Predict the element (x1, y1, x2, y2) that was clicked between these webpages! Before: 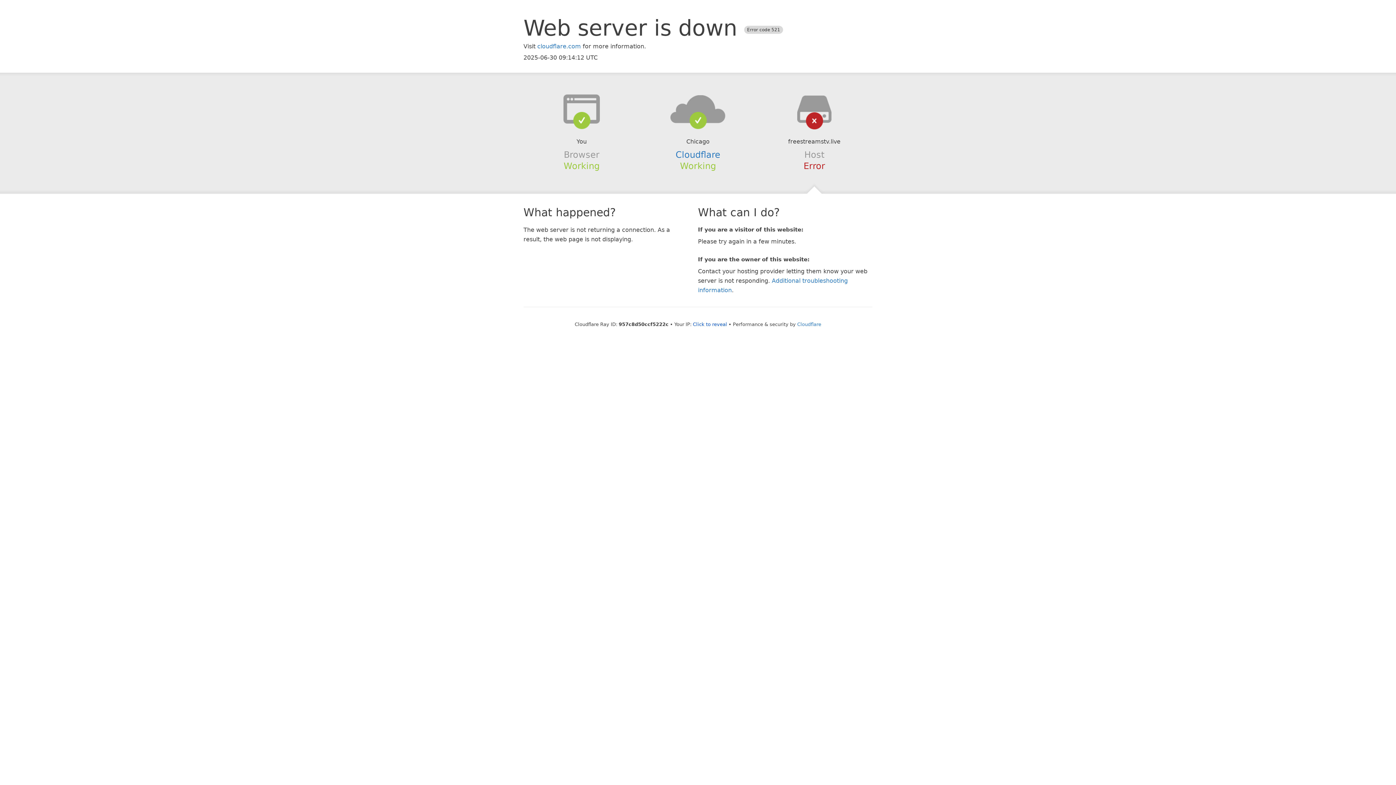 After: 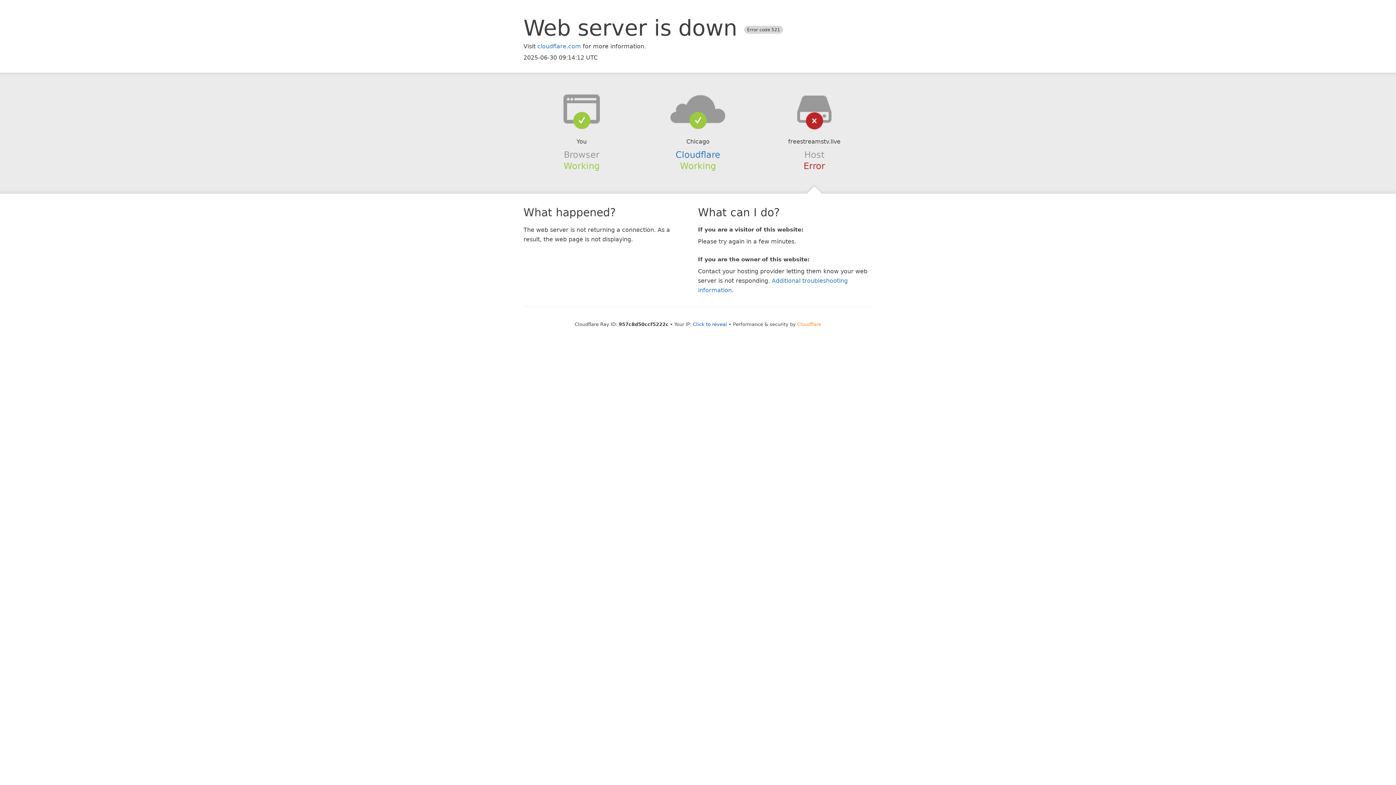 Action: bbox: (797, 321, 821, 327) label: Cloudflare